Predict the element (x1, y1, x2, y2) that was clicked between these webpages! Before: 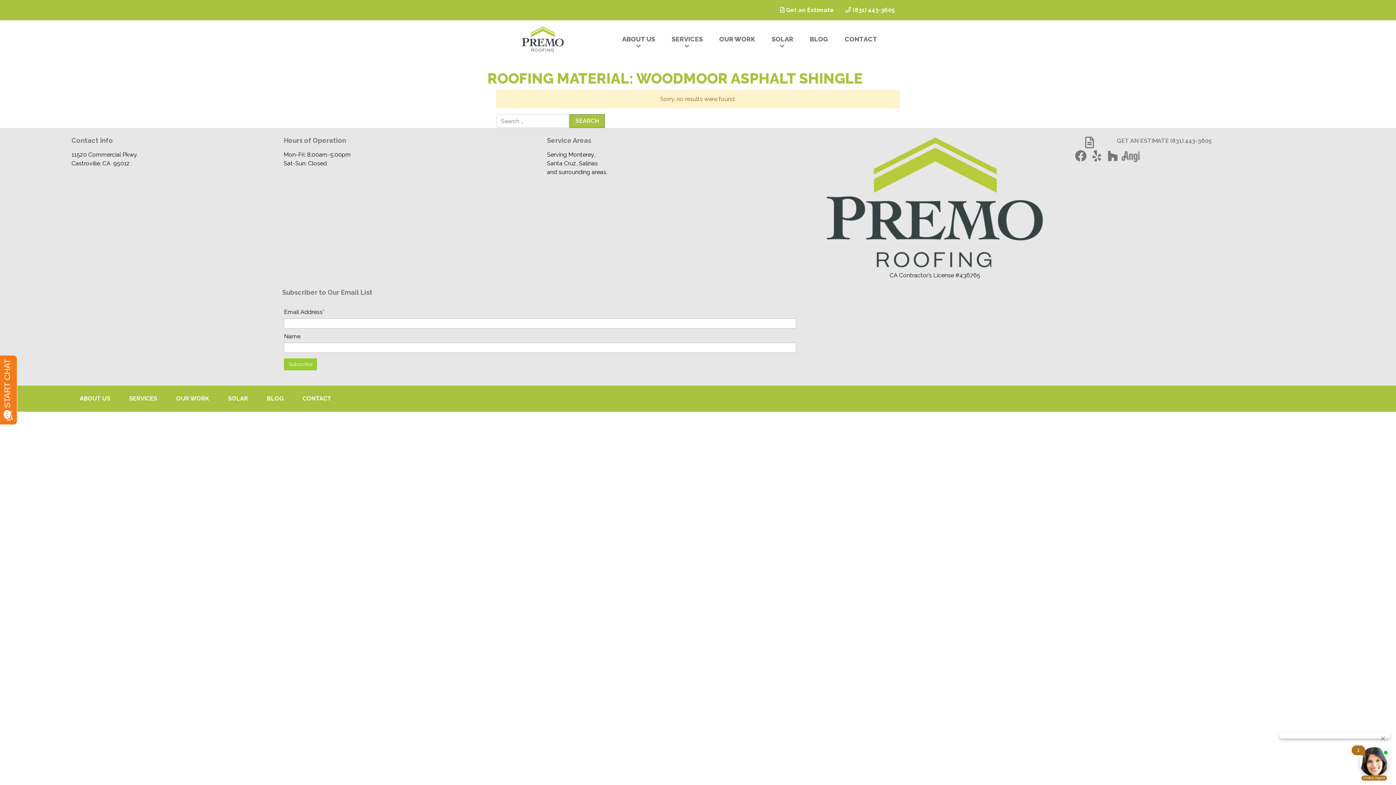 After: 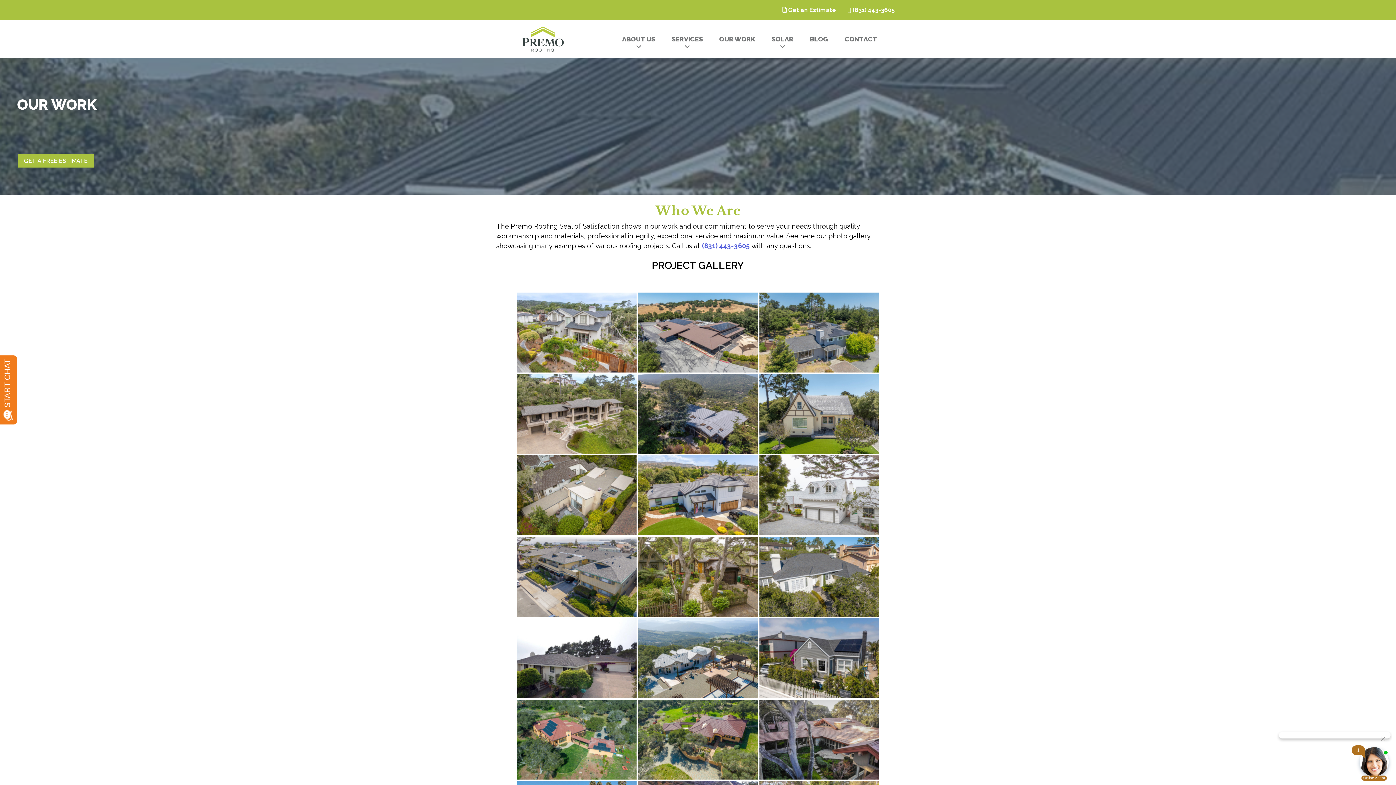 Action: bbox: (167, 392, 217, 404) label: OUR WORK